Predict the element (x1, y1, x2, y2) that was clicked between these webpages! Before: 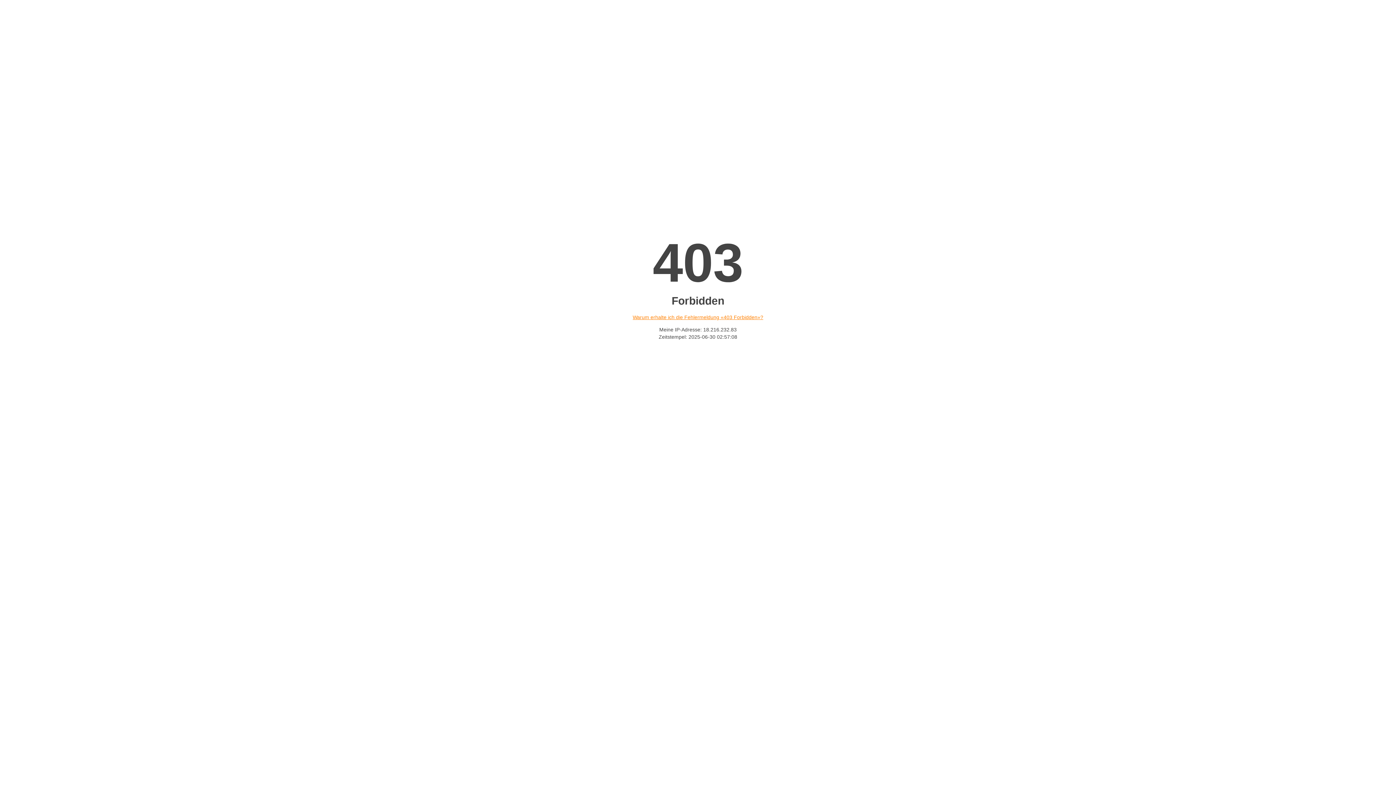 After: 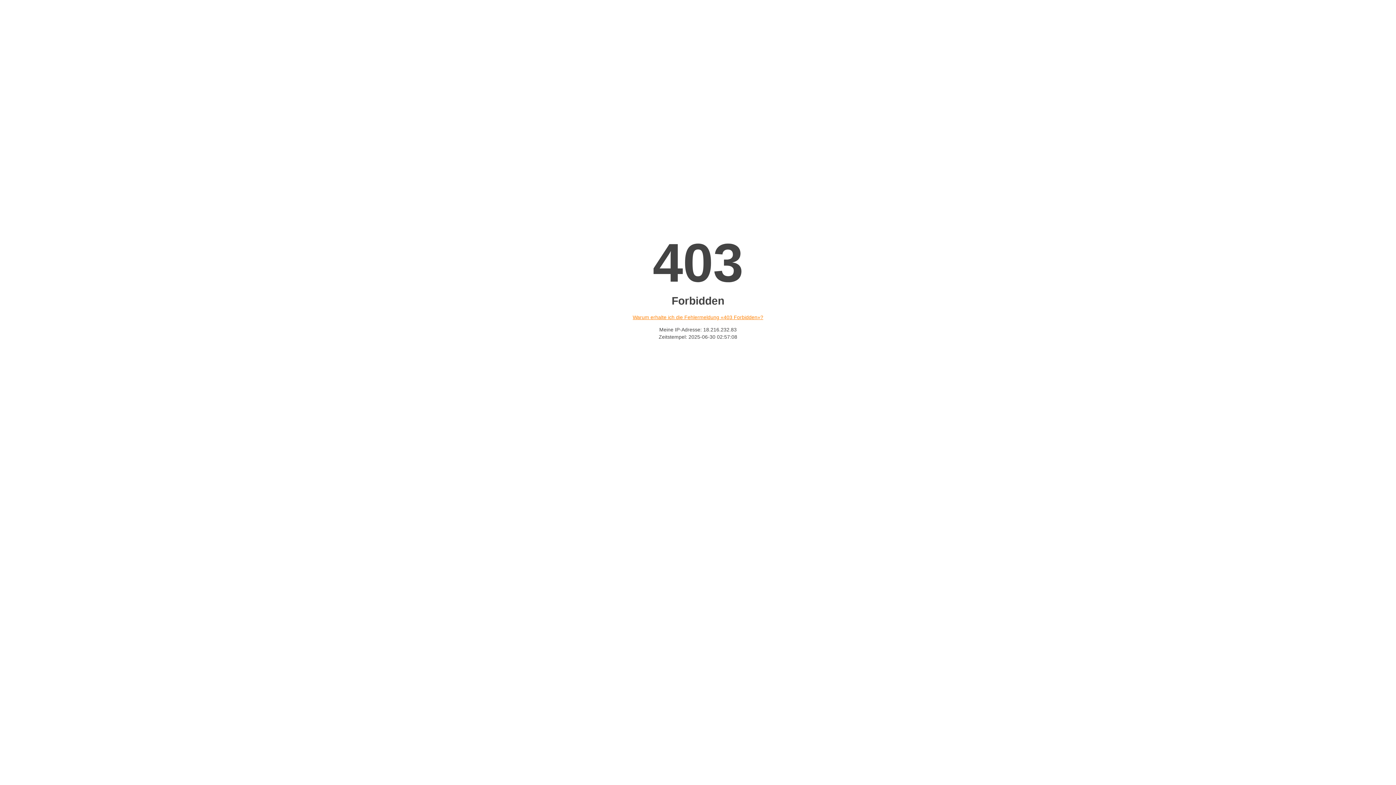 Action: label: Warum erhalte ich die Fehlermeldung «403 Forbidden»? bbox: (632, 314, 763, 320)